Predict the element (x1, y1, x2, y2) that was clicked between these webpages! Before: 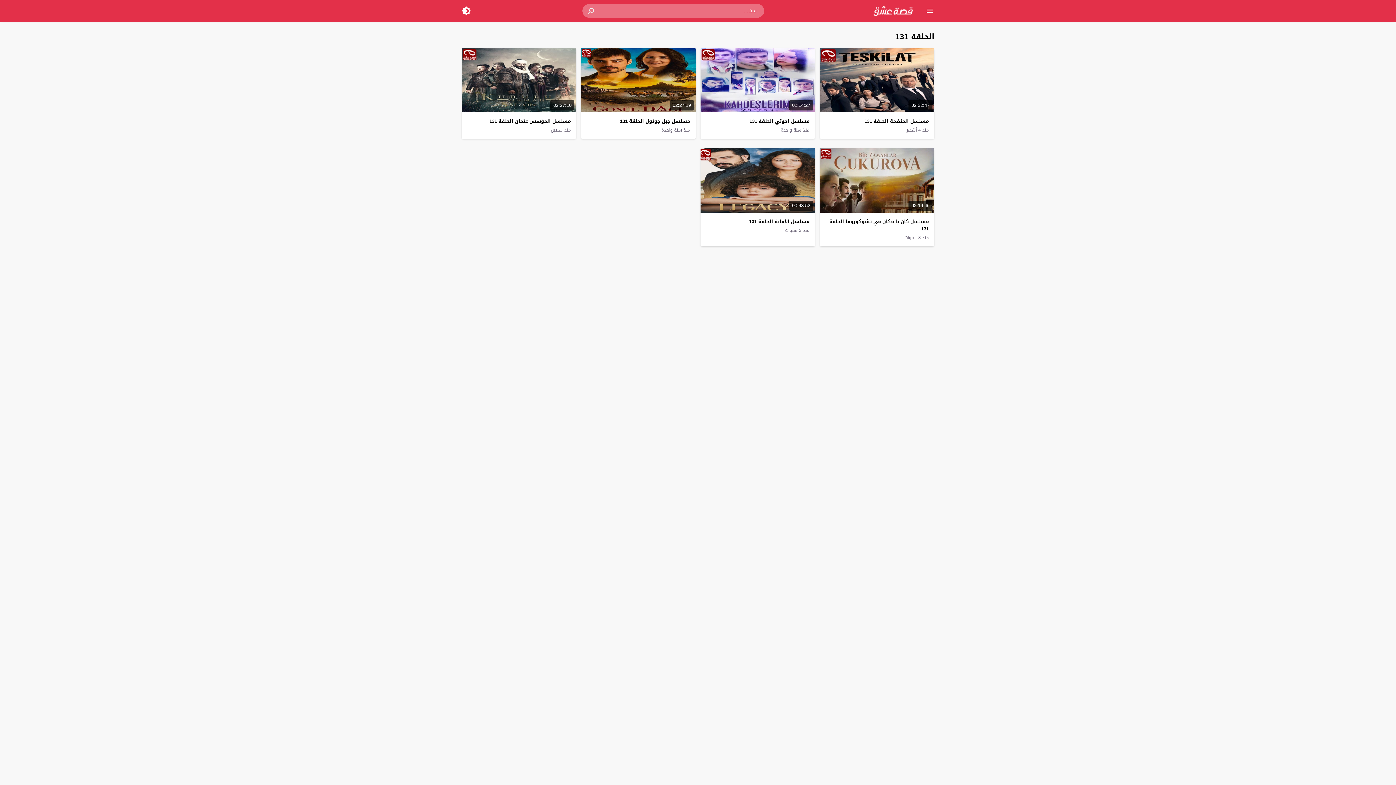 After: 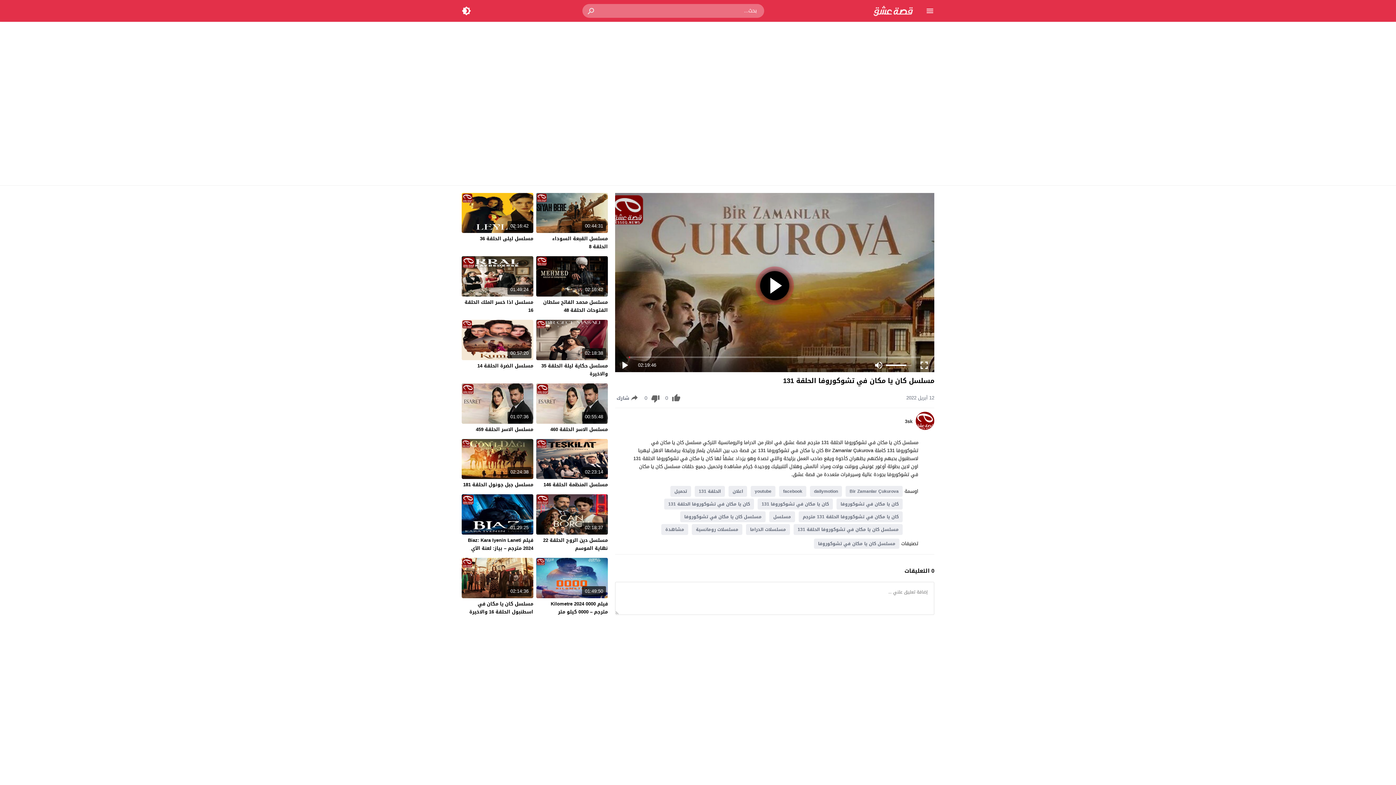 Action: bbox: (829, 216, 929, 233) label: مسلسل كان يا مكان في تشوكوروفا الحلقة 131